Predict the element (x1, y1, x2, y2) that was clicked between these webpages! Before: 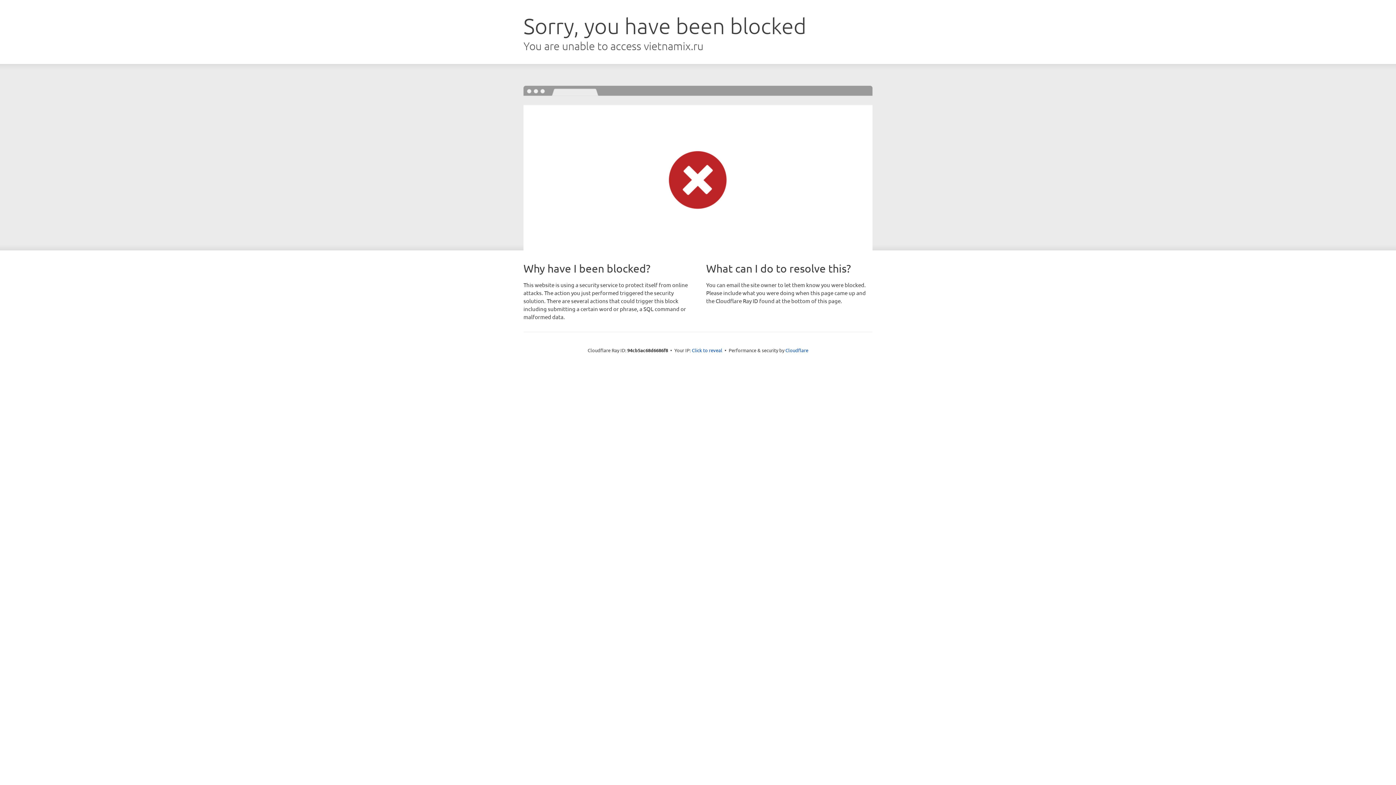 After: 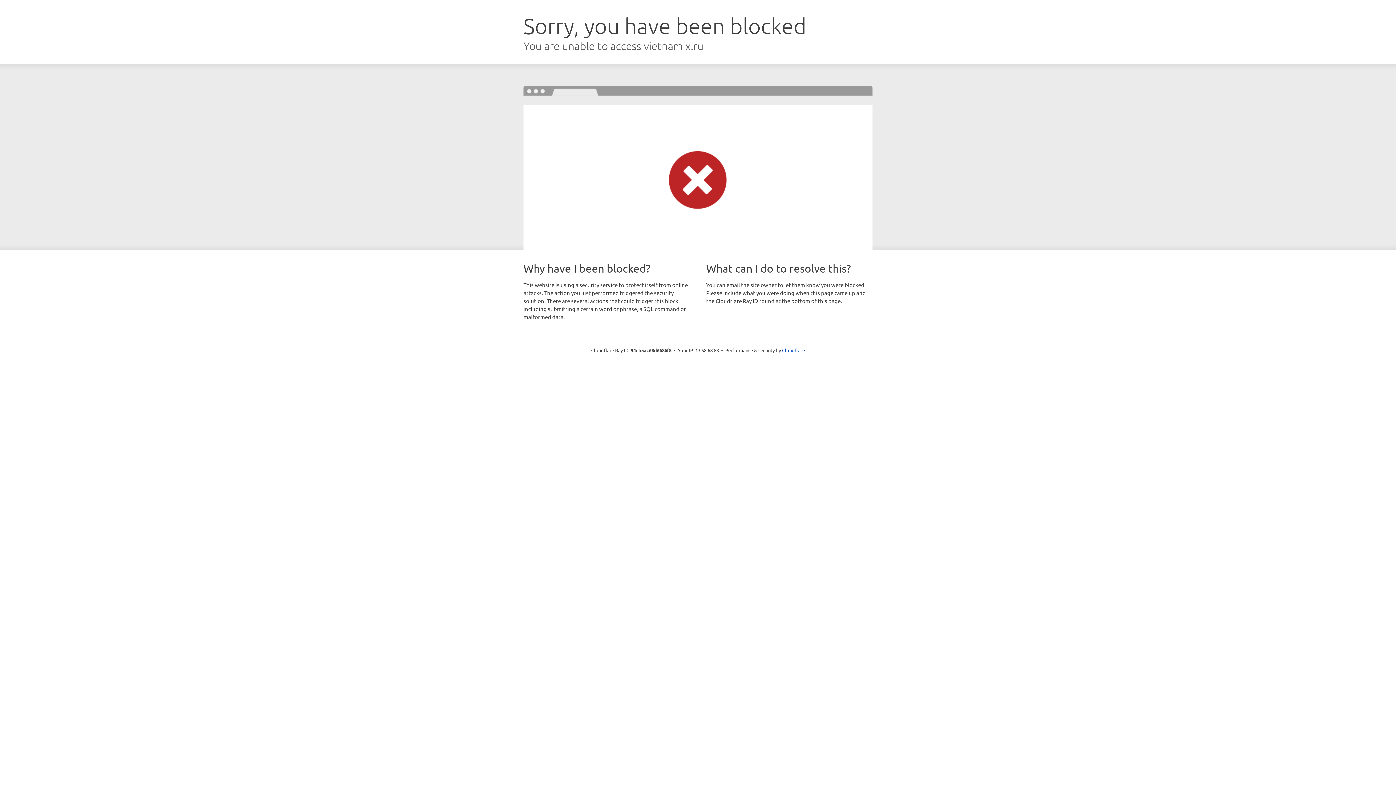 Action: bbox: (692, 346, 722, 353) label: Click to reveal